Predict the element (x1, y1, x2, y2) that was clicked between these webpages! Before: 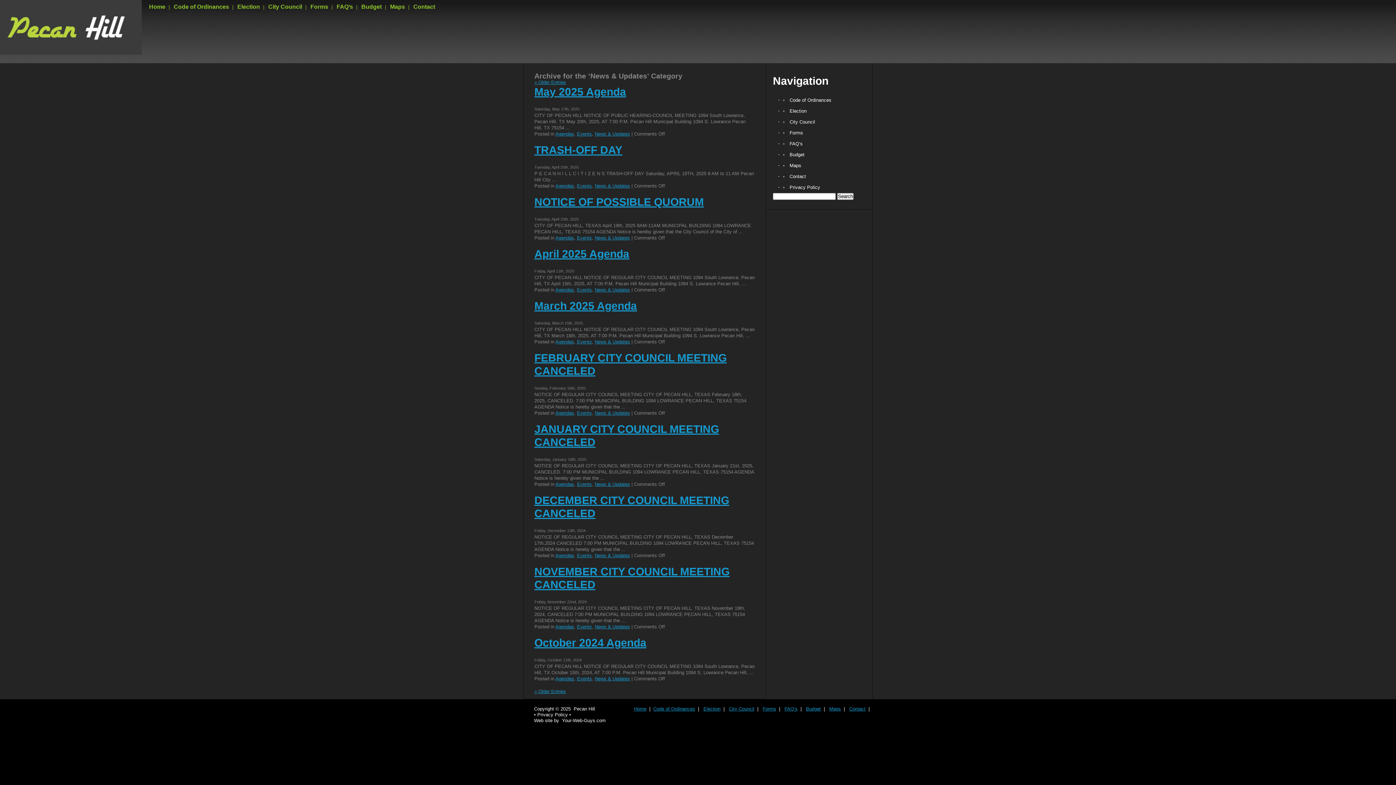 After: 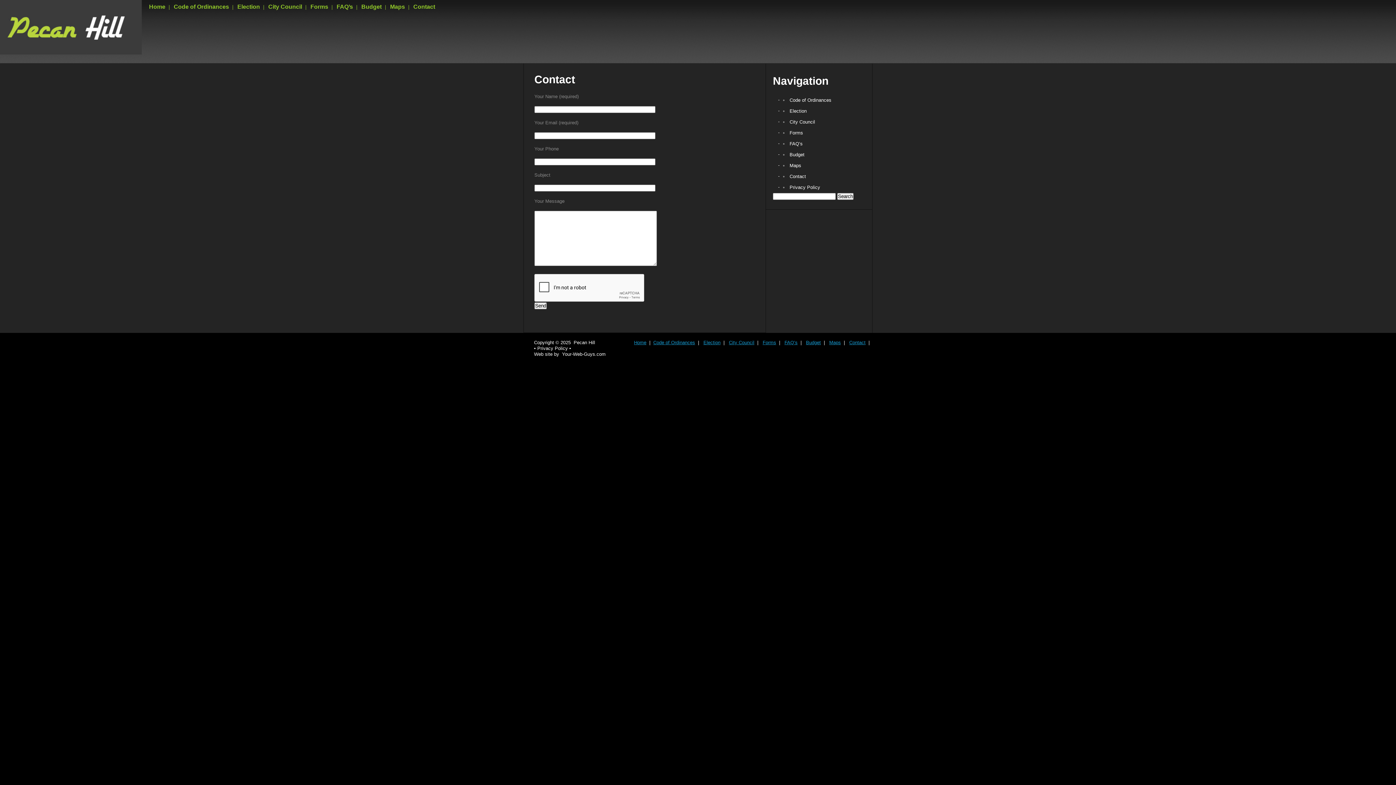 Action: bbox: (849, 706, 865, 712) label: Contact